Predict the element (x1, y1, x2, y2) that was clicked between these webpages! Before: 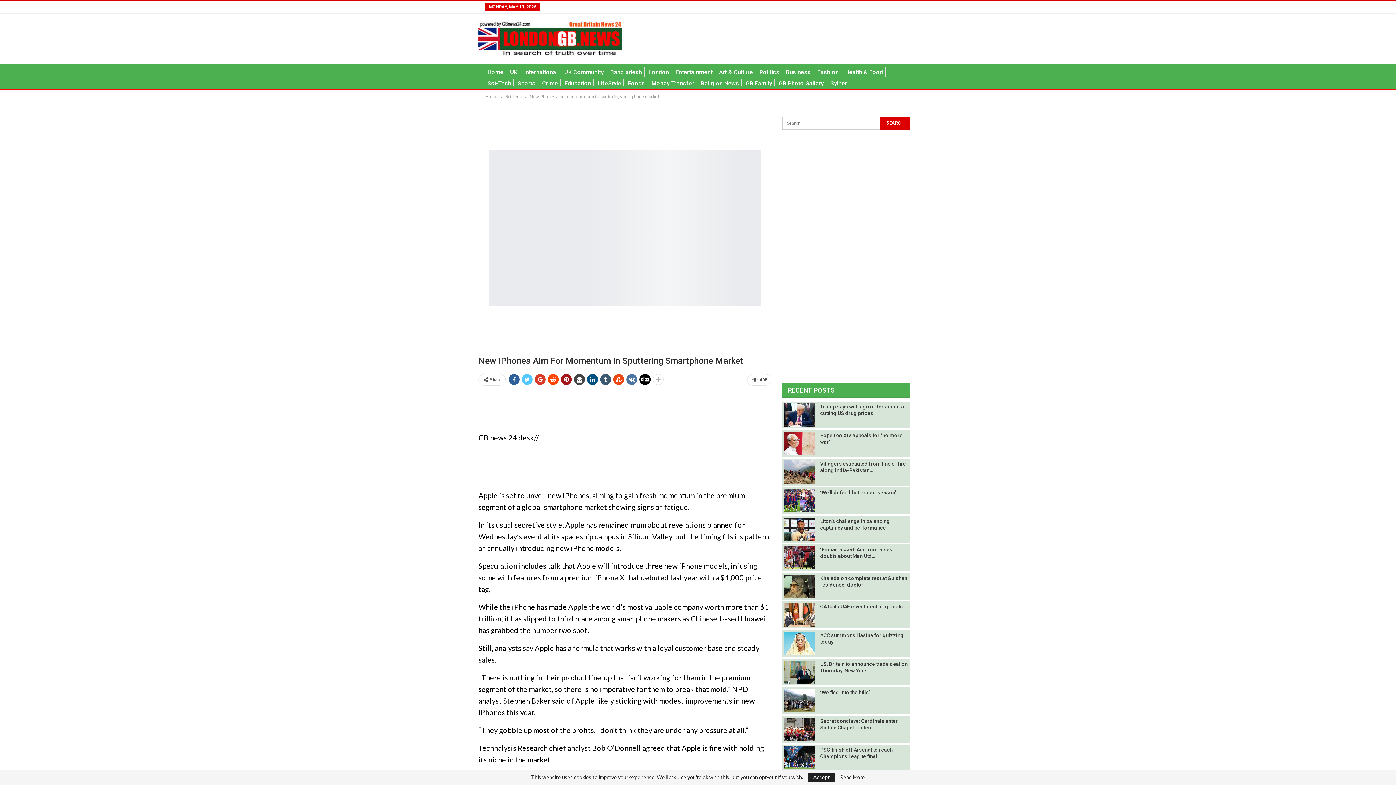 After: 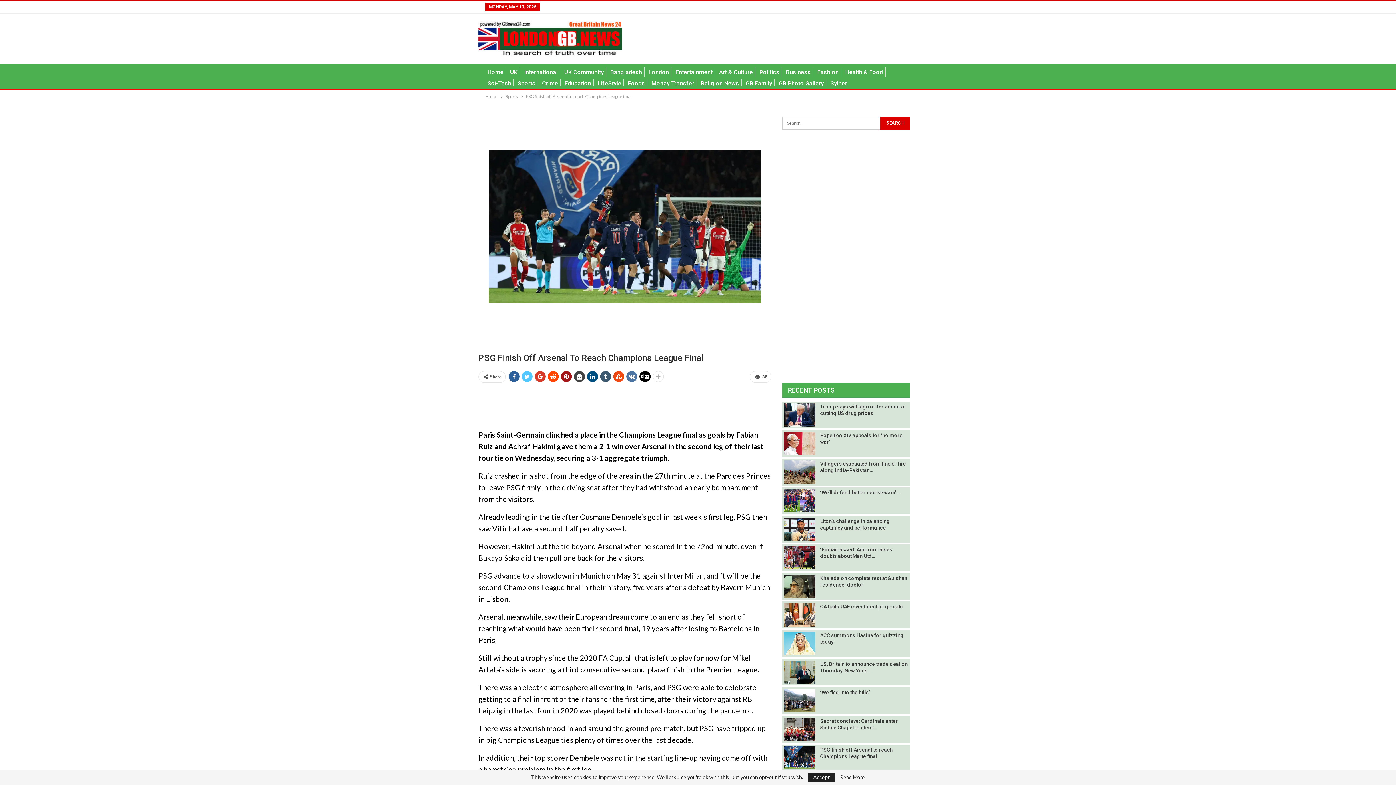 Action: bbox: (784, 746, 815, 769)